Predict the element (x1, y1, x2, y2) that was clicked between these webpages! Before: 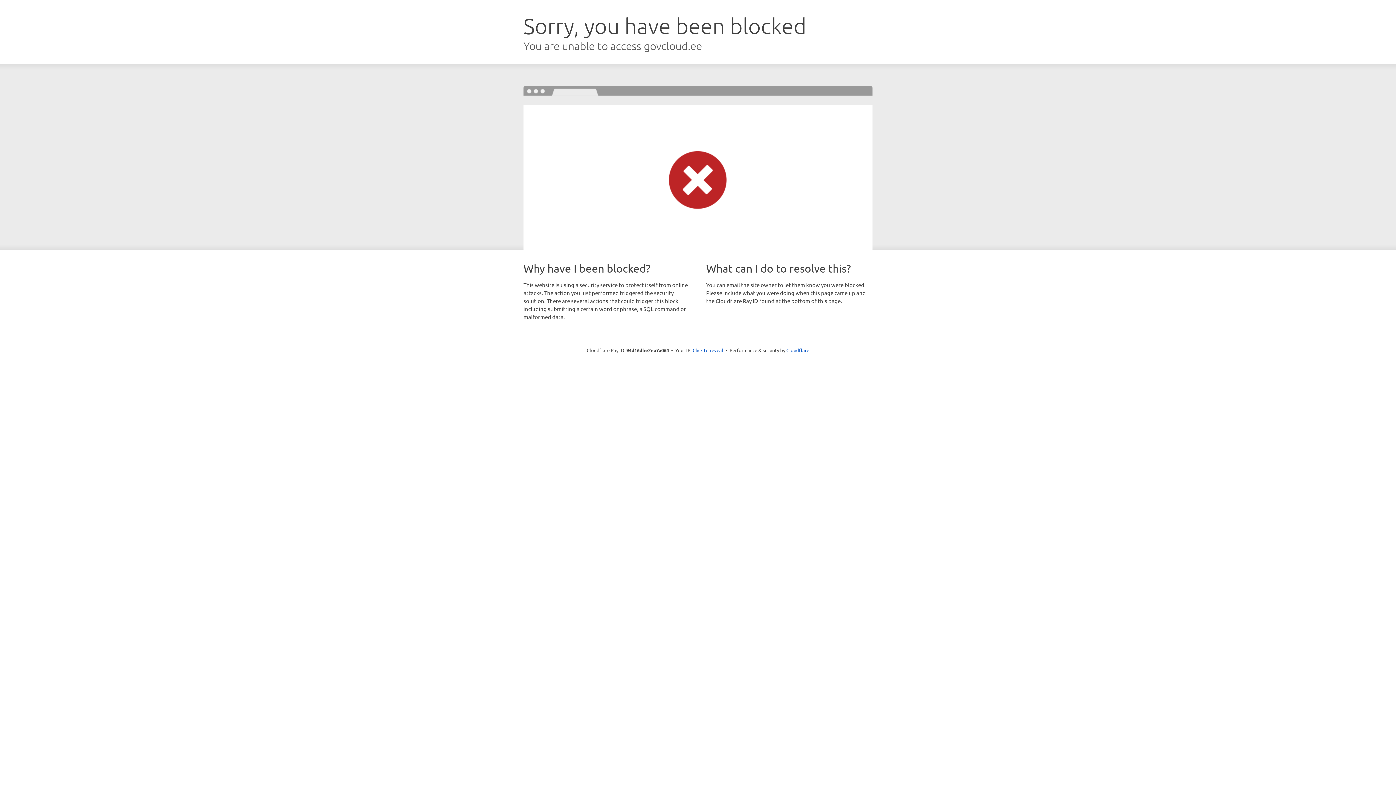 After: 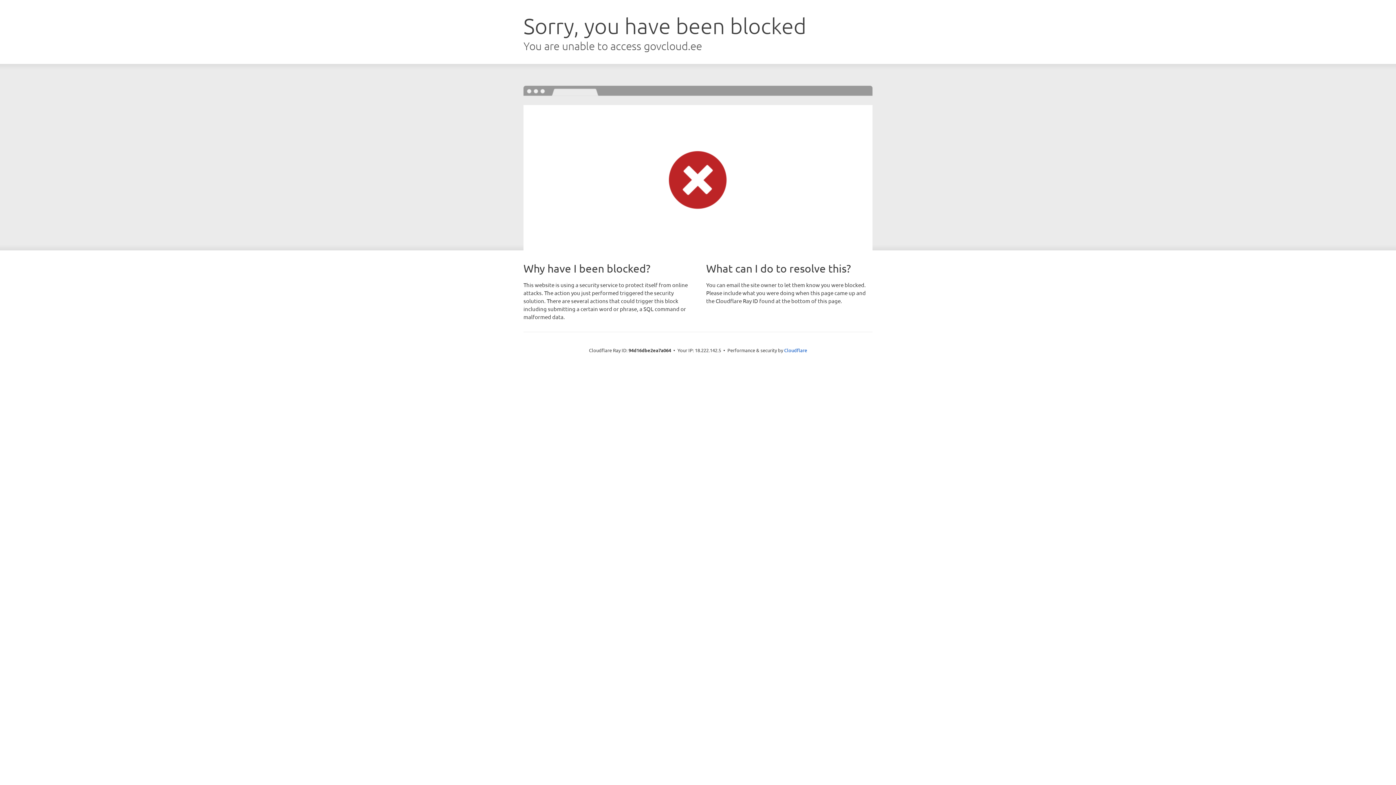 Action: label: Click to reveal bbox: (692, 346, 723, 353)